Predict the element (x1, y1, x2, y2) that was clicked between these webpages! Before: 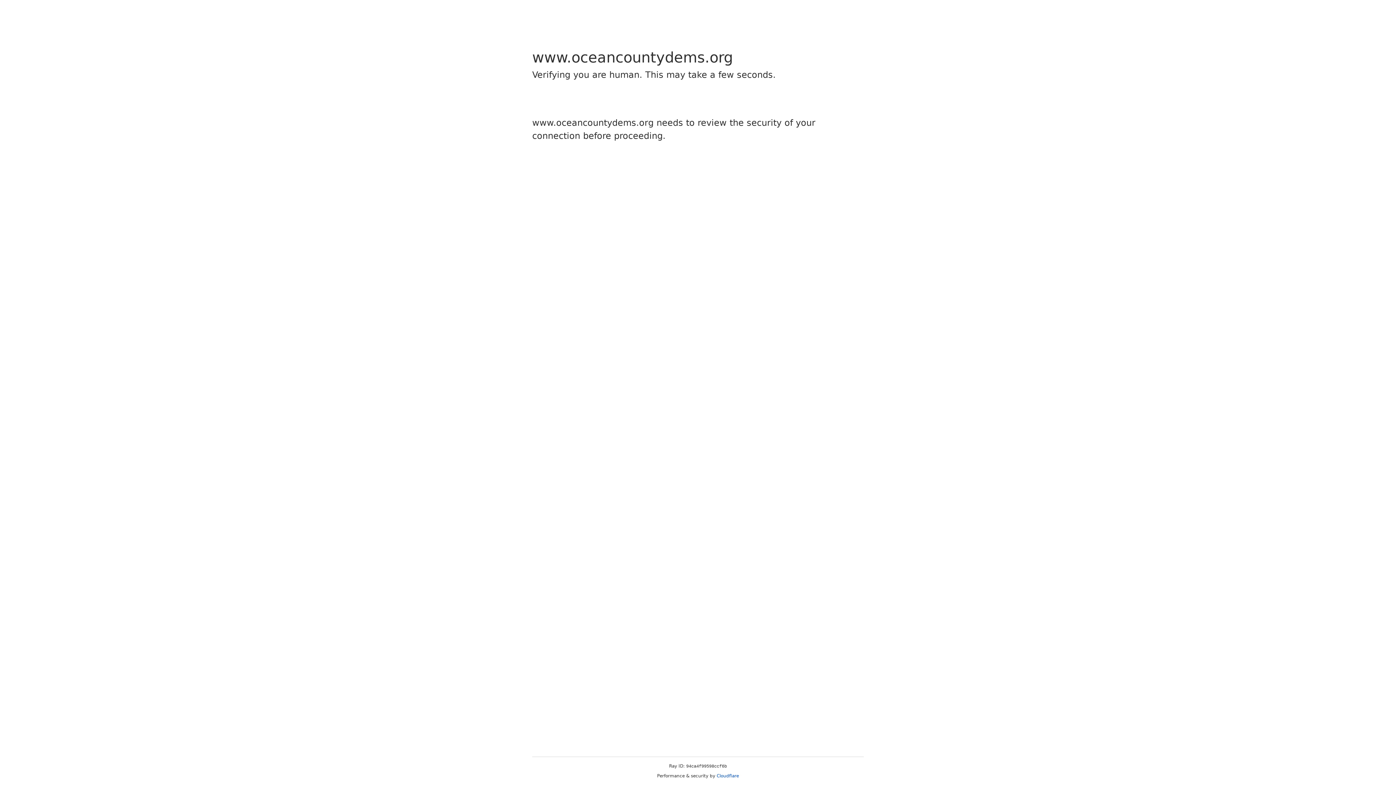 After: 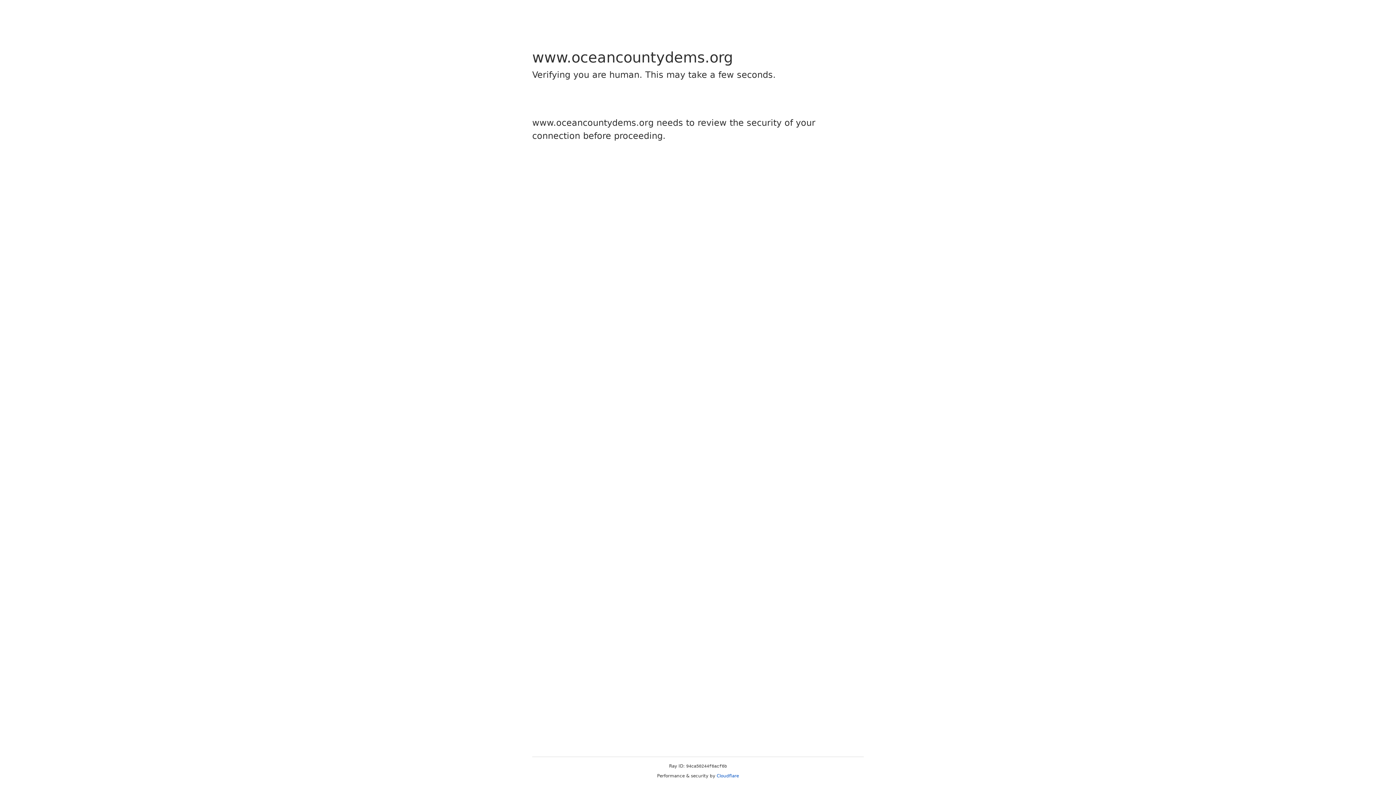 Action: label: Cloudflare bbox: (716, 773, 739, 778)